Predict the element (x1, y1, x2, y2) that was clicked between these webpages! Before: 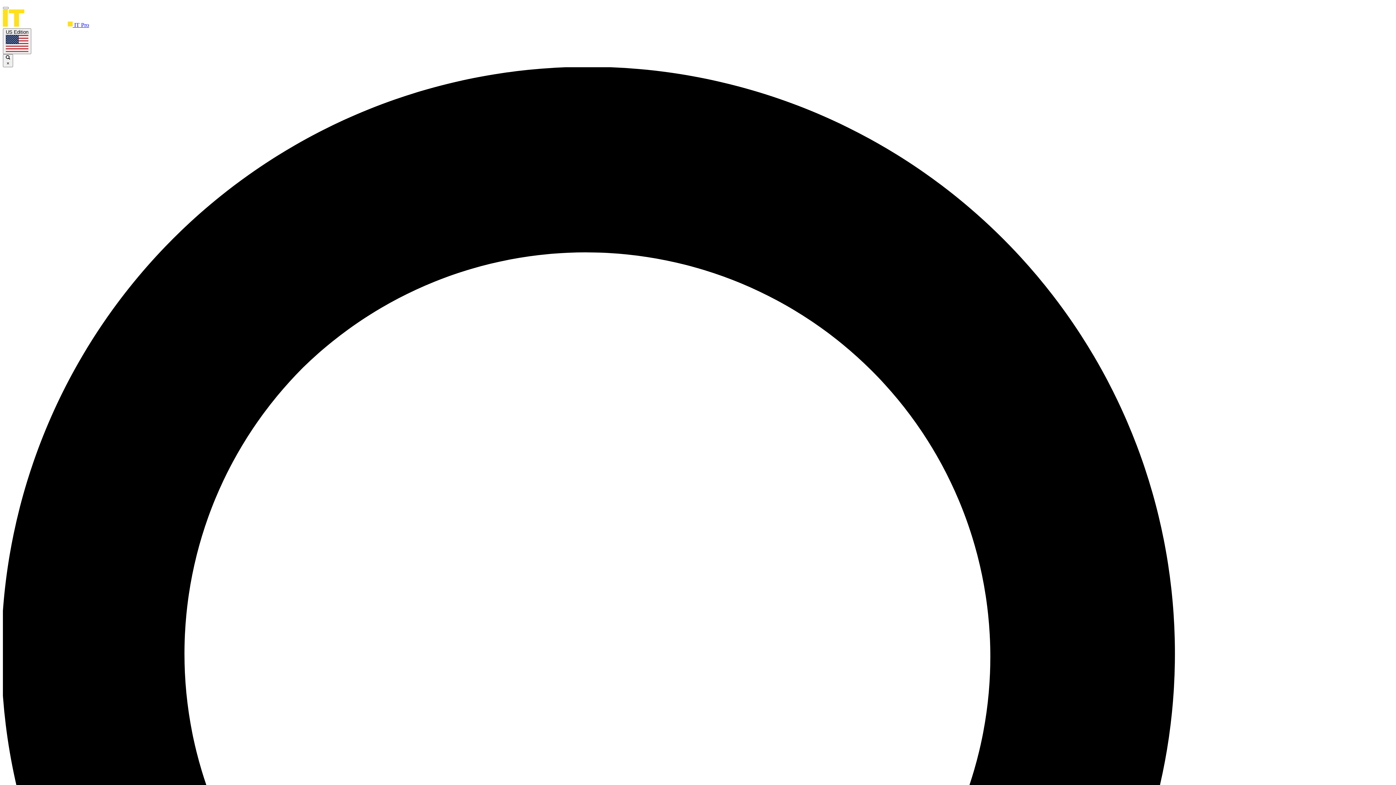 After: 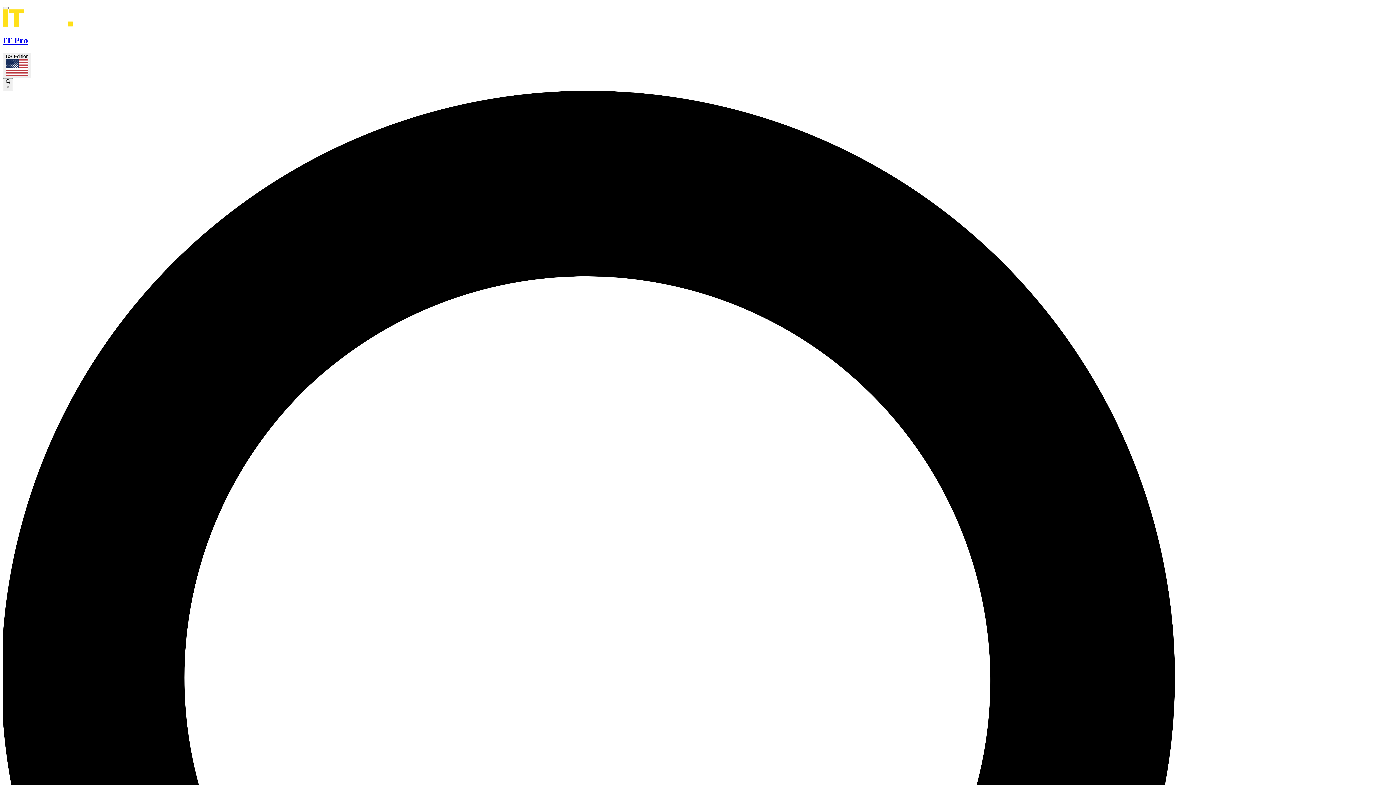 Action: label:  IT Pro bbox: (2, 21, 89, 28)